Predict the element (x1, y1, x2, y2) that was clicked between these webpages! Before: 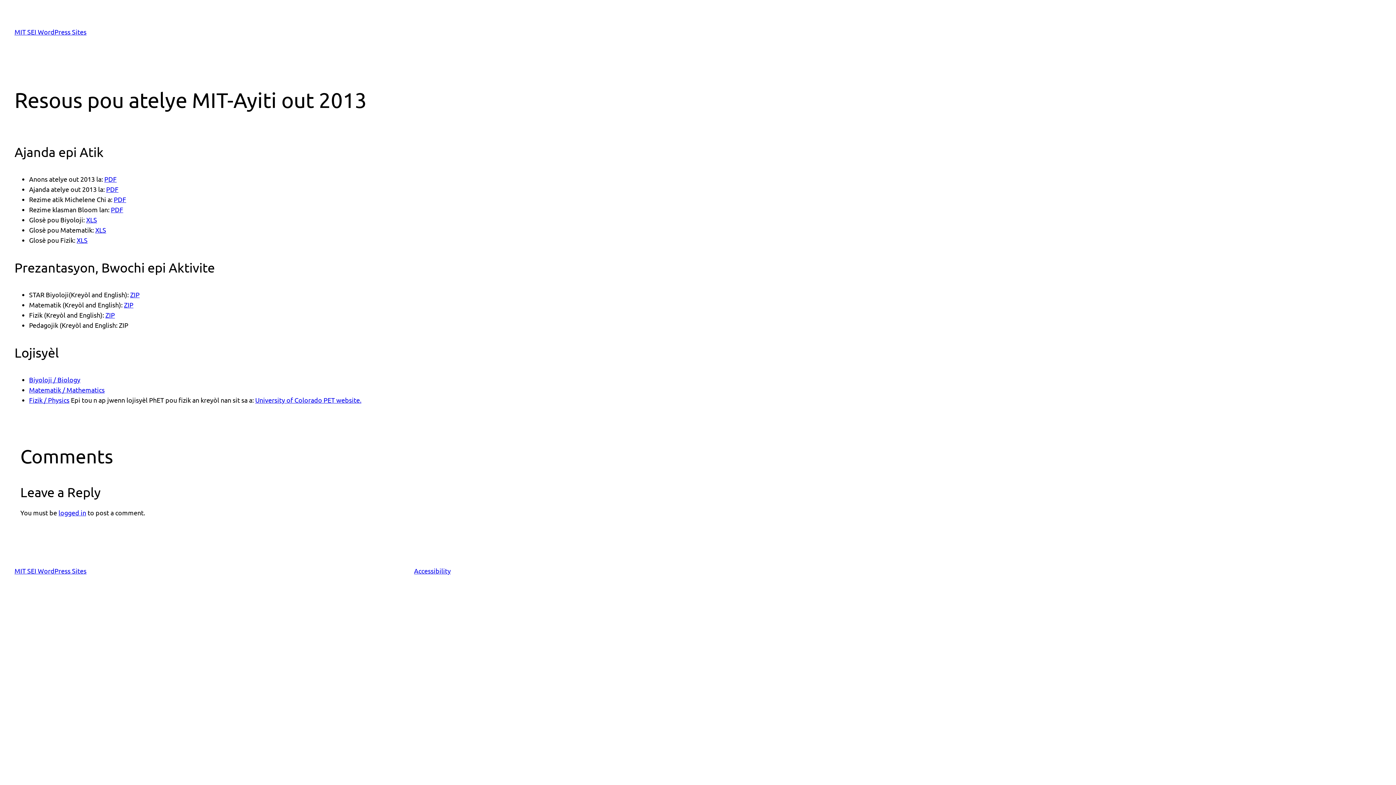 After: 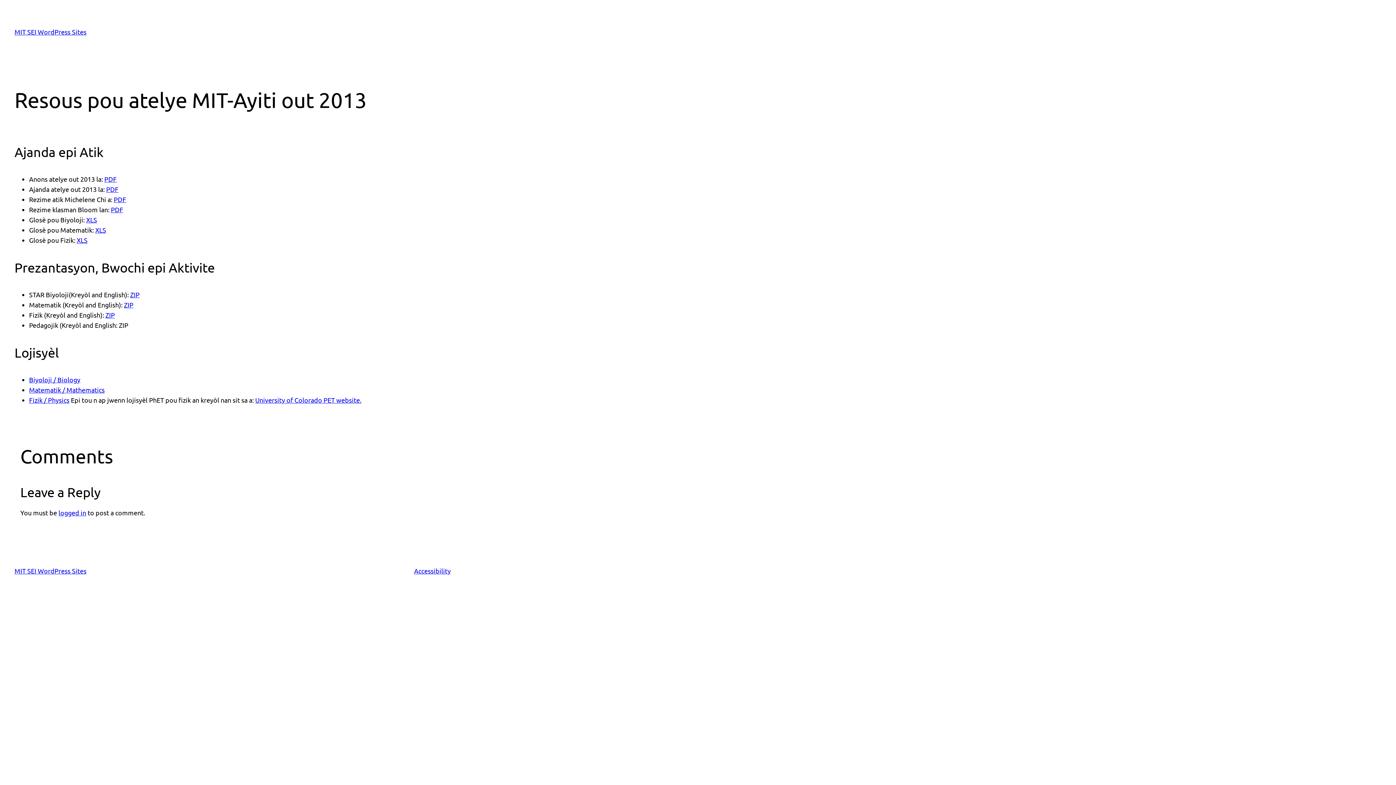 Action: label: ZIP bbox: (105, 311, 114, 318)